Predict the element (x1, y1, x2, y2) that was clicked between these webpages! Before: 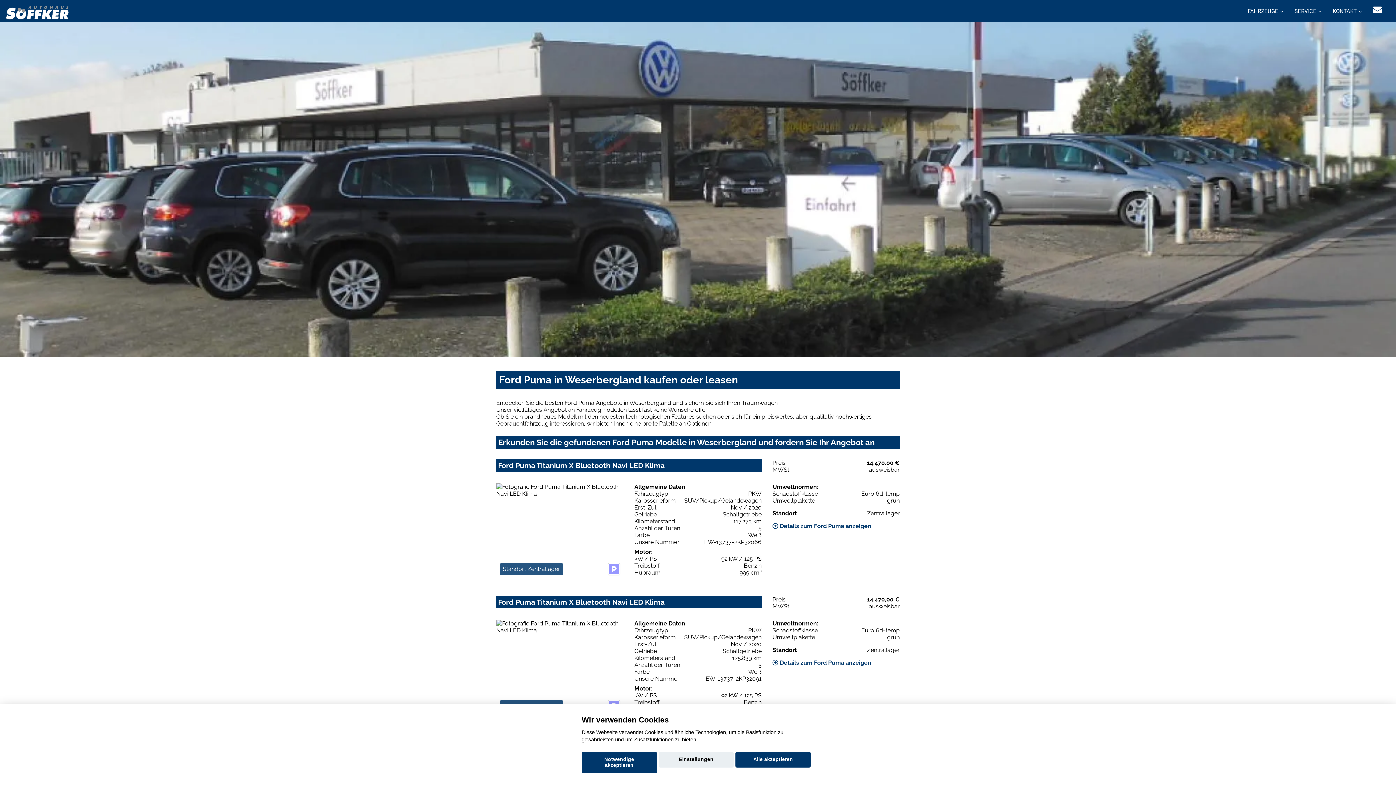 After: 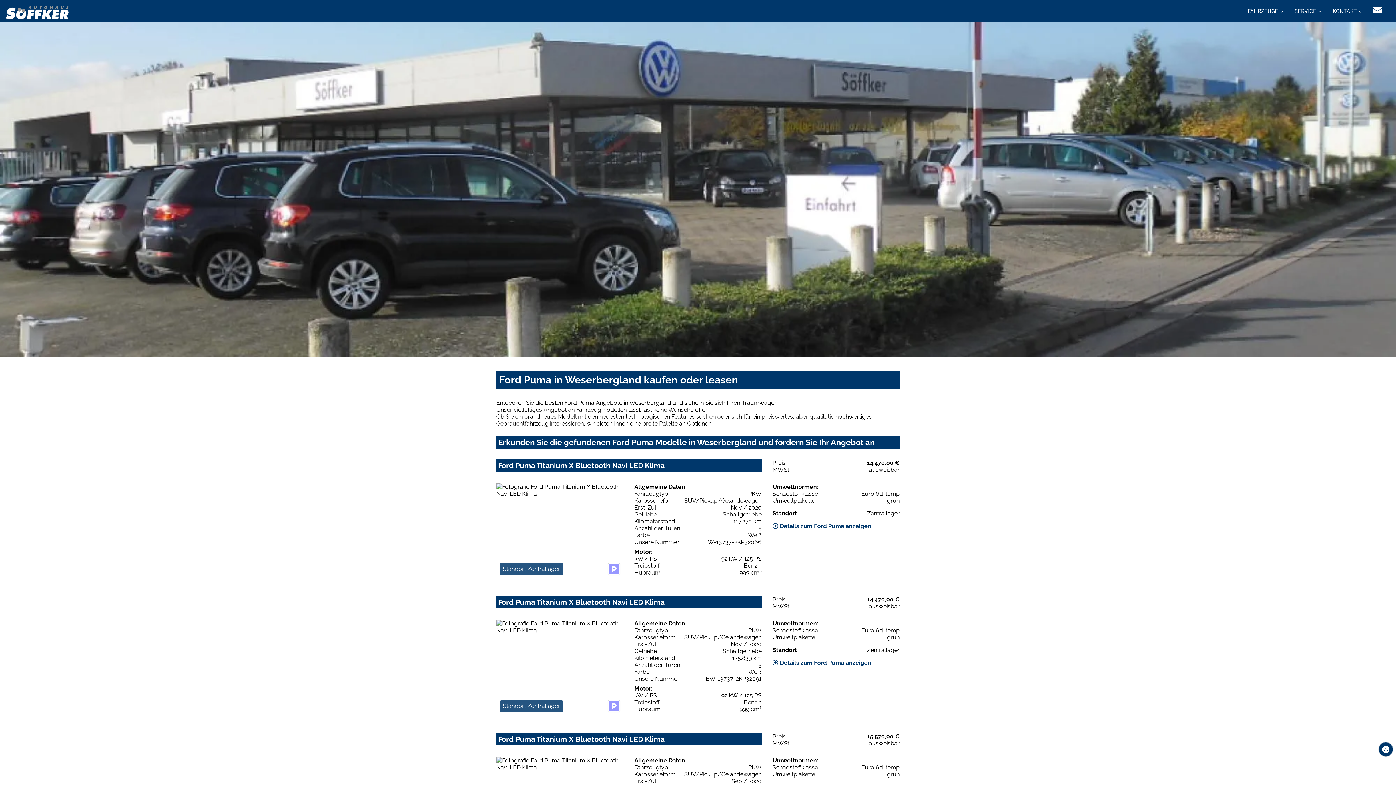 Action: label: Alle akzeptieren bbox: (735, 752, 810, 768)